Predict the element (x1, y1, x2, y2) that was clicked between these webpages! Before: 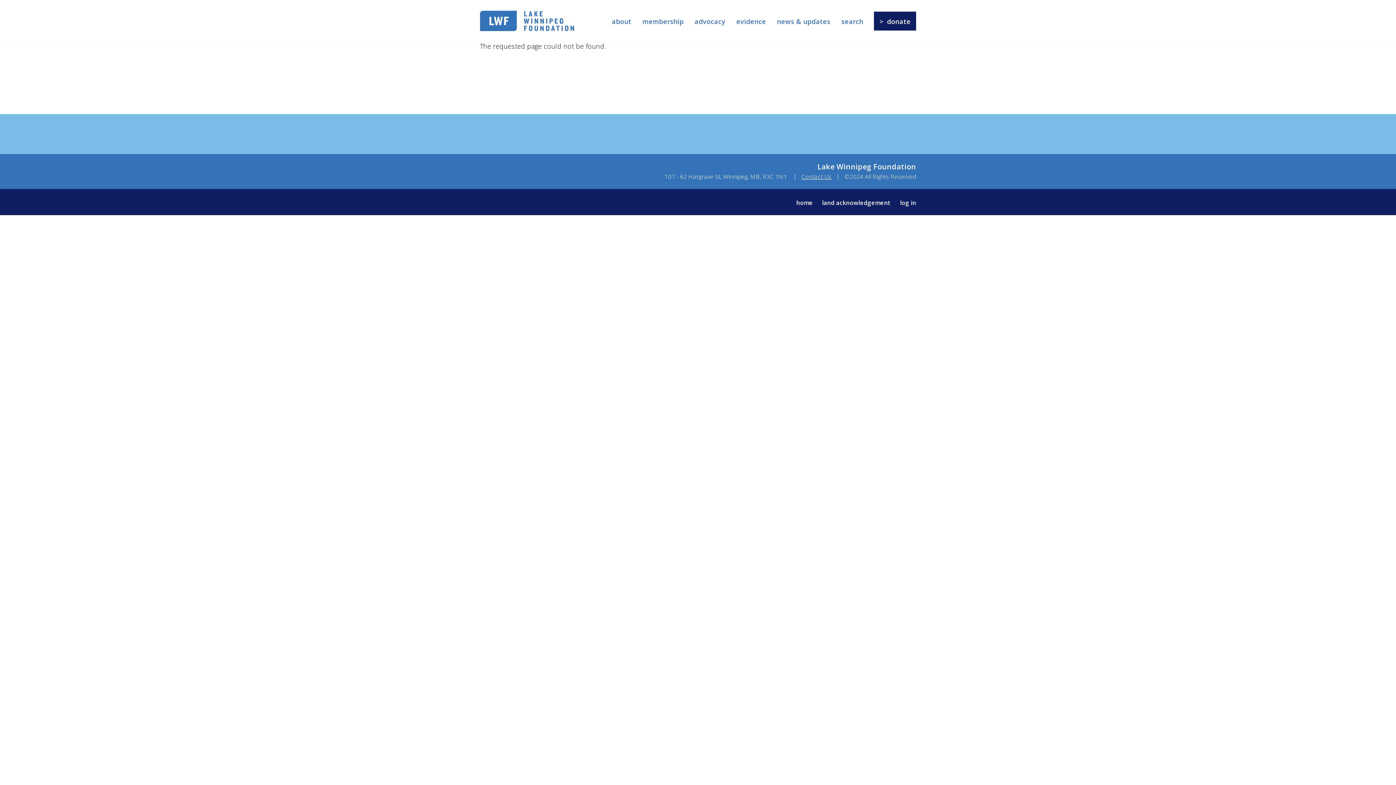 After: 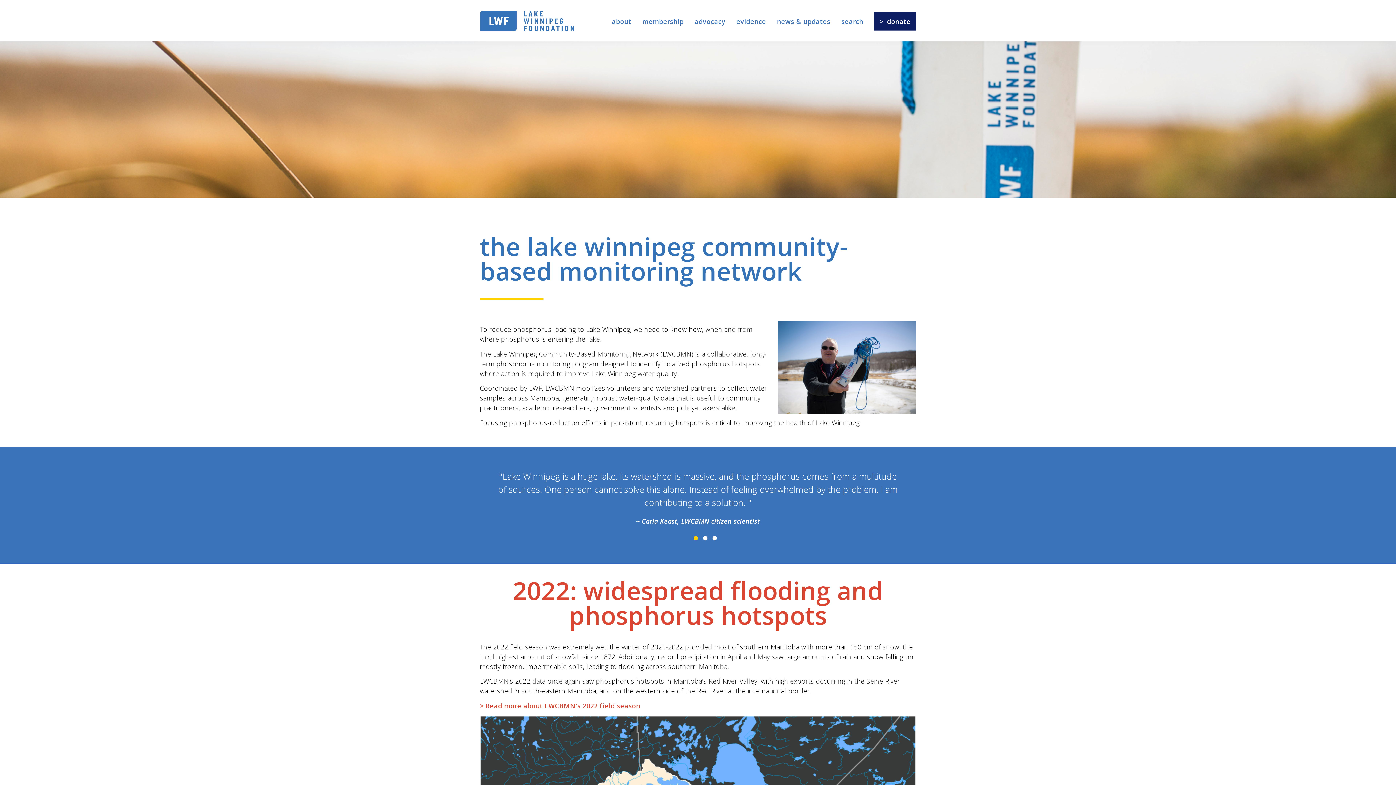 Action: label: evidence bbox: (731, 11, 771, 30)